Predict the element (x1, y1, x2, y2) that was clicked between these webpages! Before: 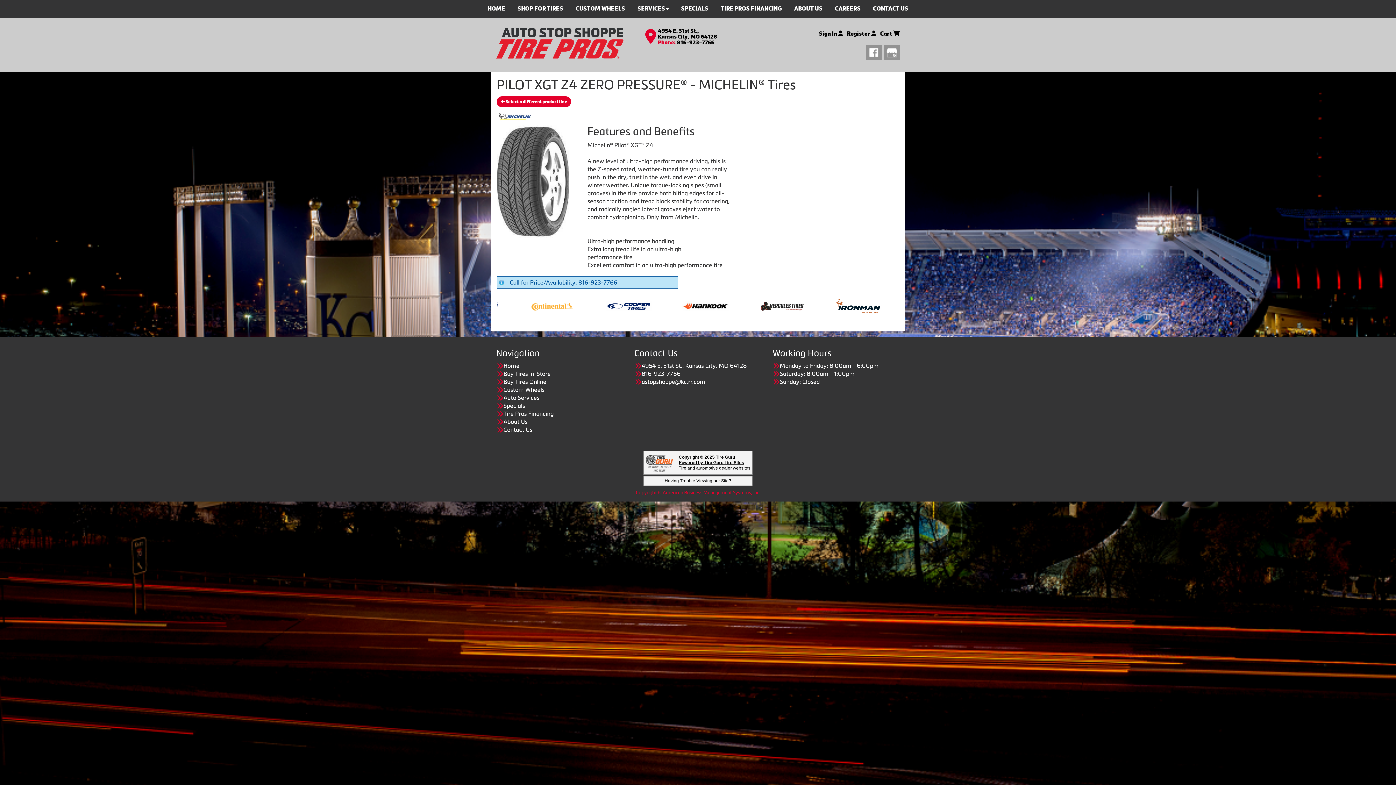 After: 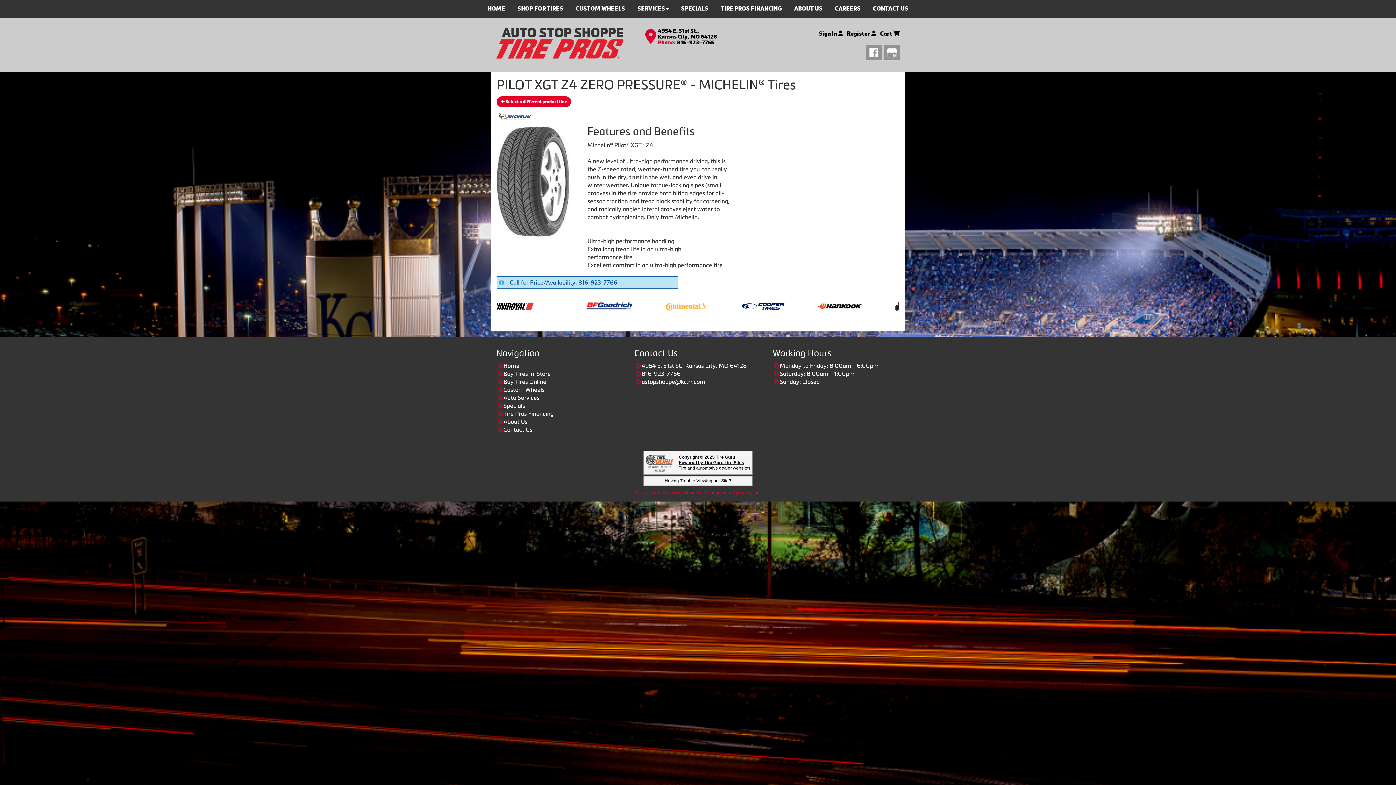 Action: bbox: (658, 28, 717, 39) label: 4954 E. 31st St.,
Kansas City, MO 64128